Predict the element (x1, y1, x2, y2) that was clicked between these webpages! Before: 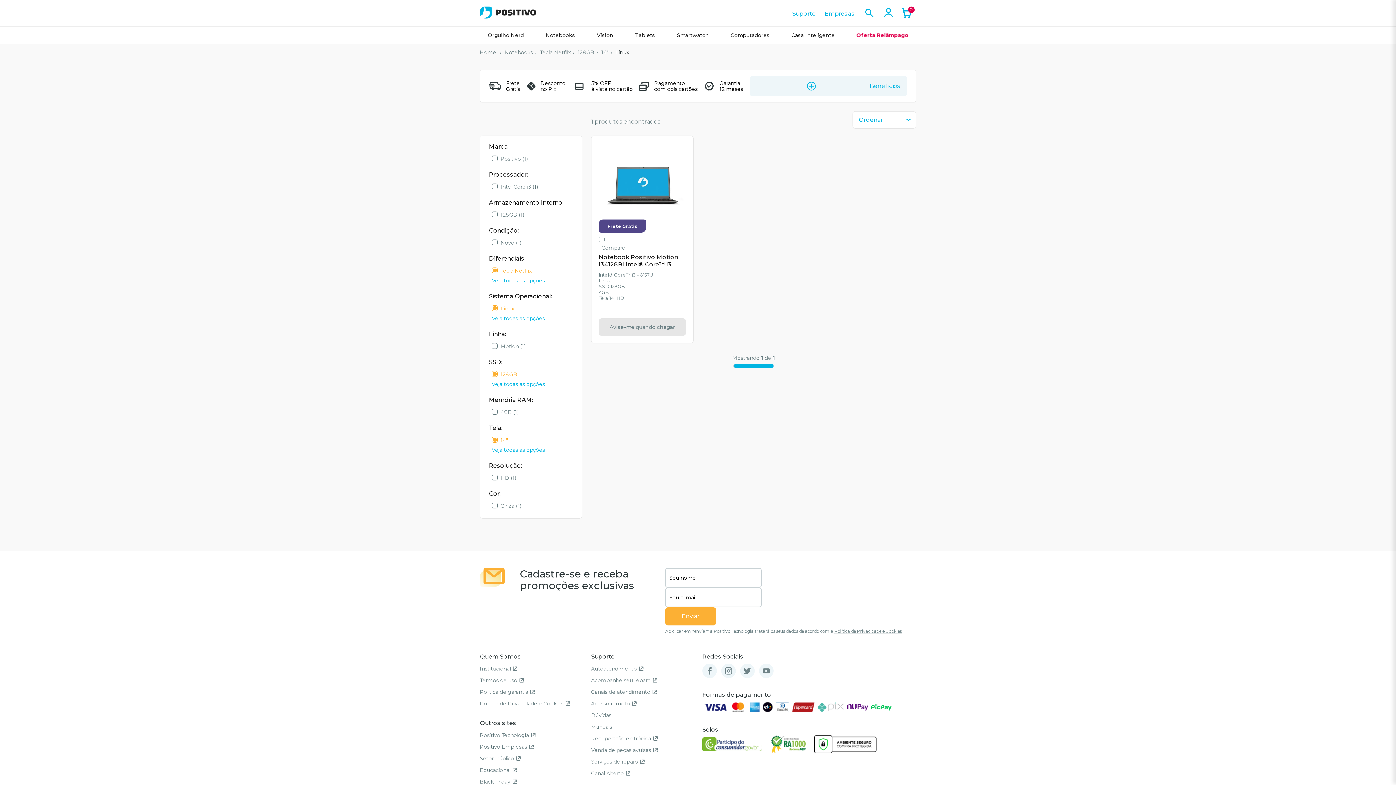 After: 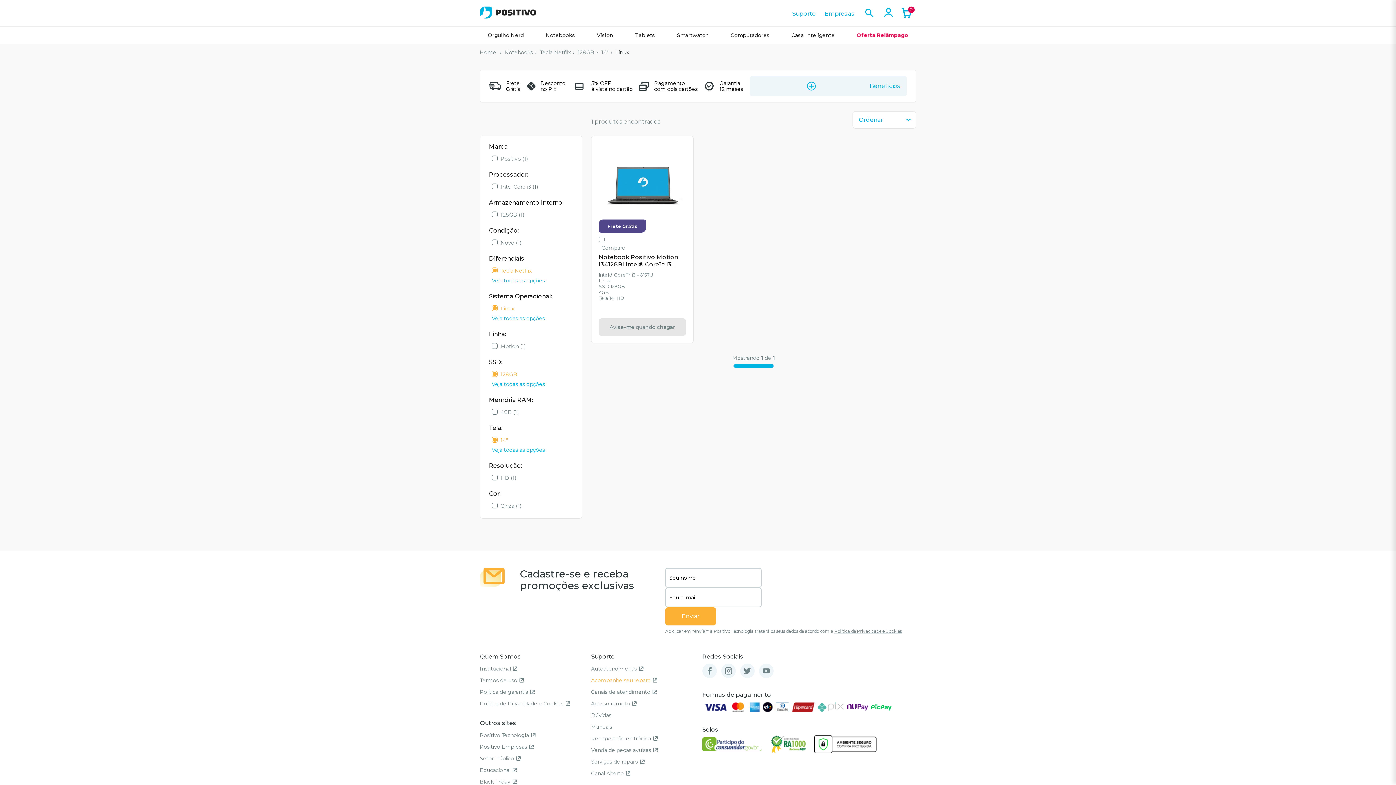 Action: bbox: (591, 677, 657, 683) label: Acompanhe seu reparo